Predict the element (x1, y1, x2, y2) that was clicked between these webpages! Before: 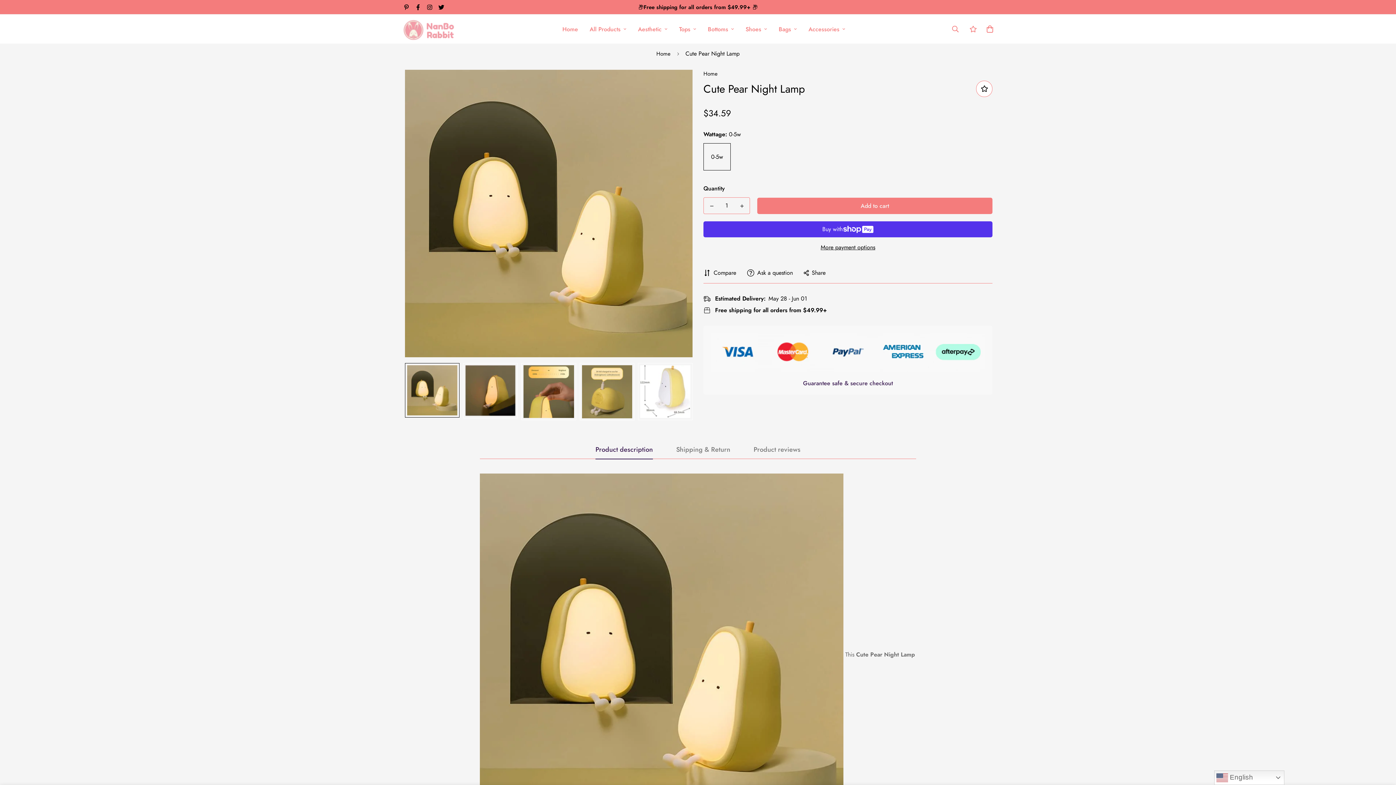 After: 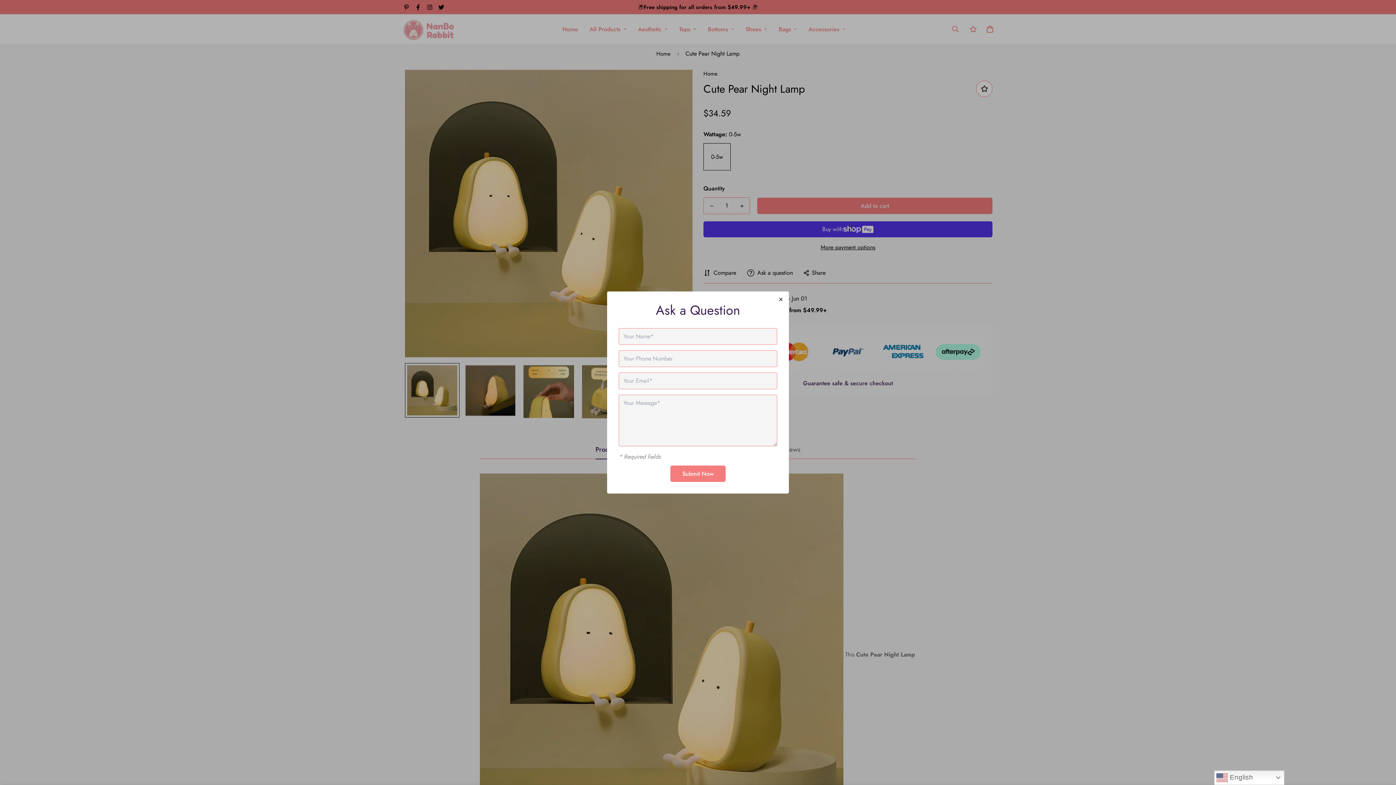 Action: bbox: (747, 268, 793, 277) label: Ask a question